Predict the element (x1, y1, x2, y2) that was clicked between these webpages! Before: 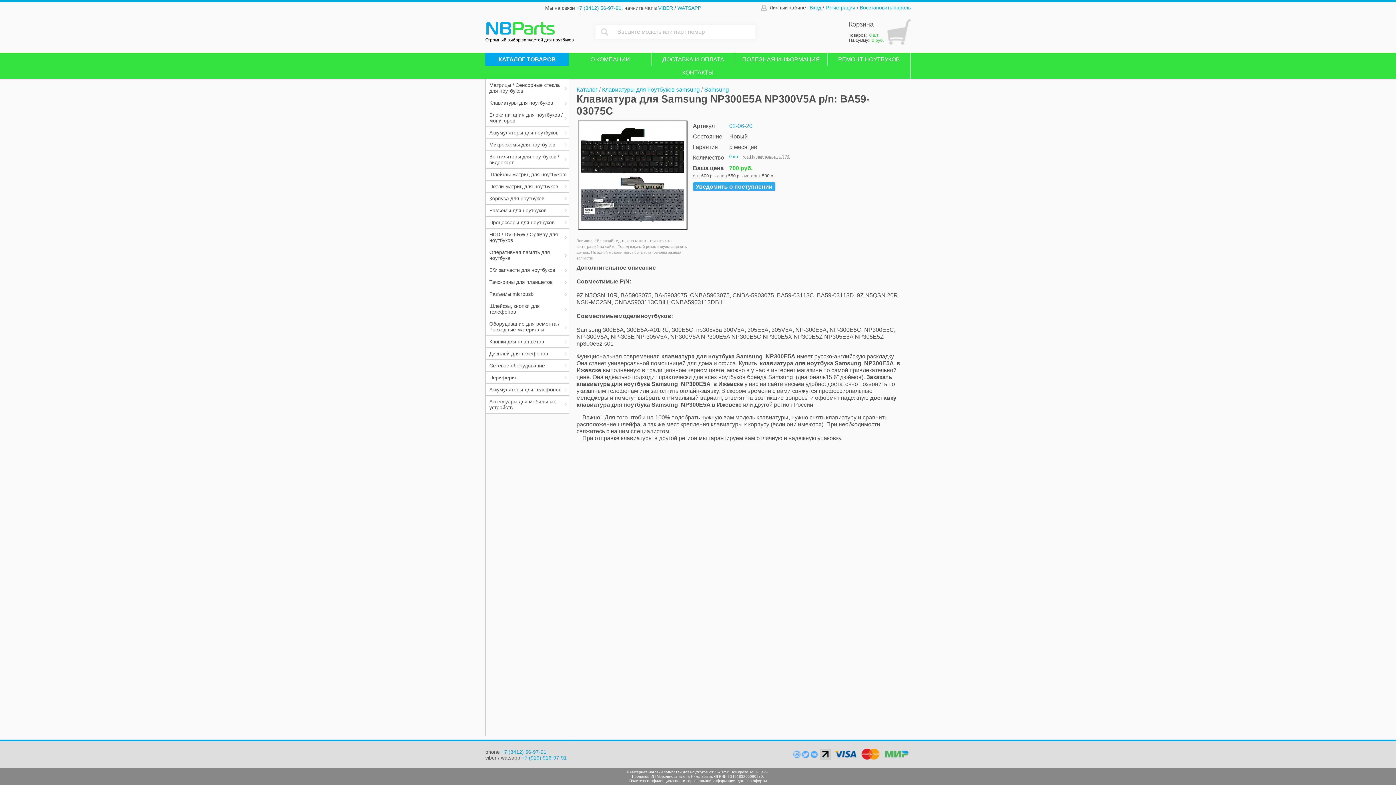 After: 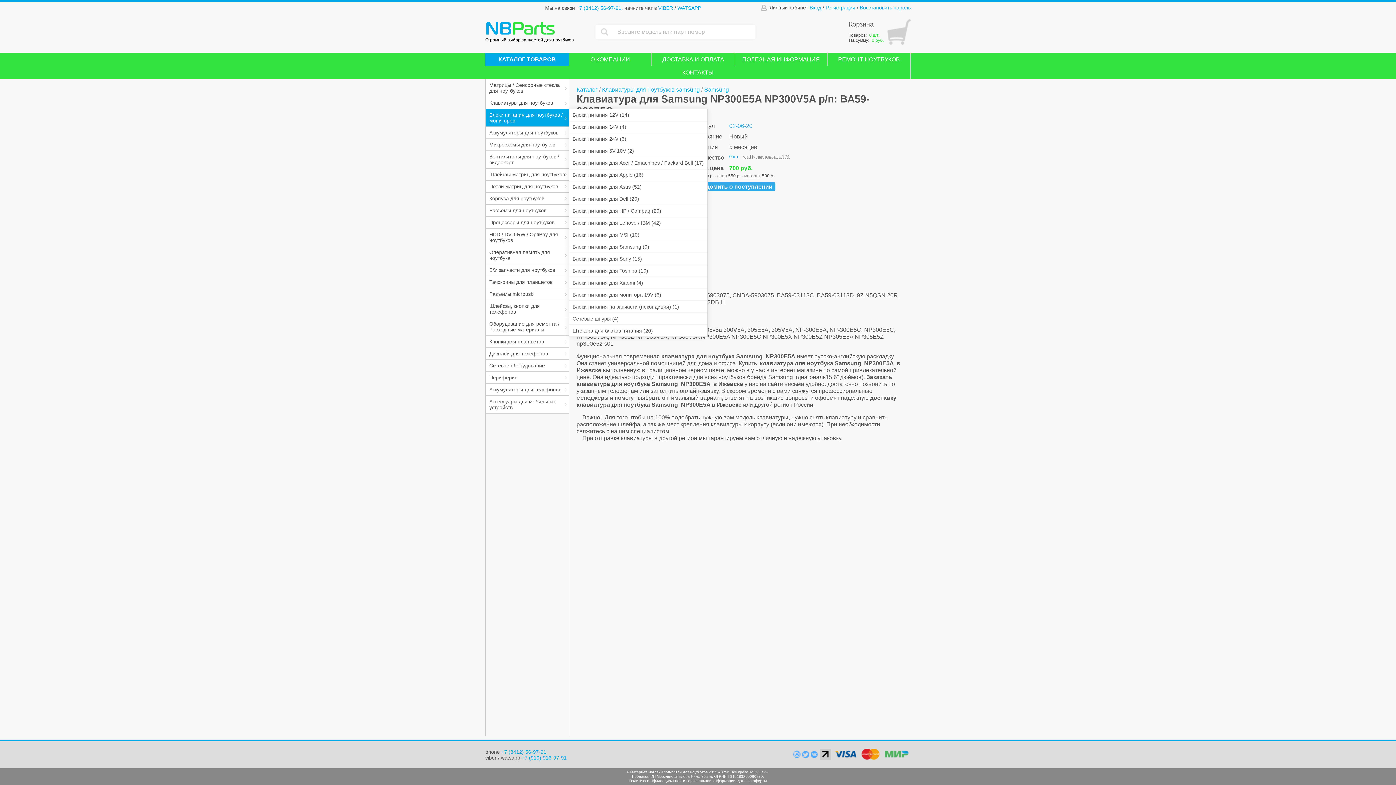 Action: label: Блоки питания для ноутбуков / мониторов bbox: (485, 109, 569, 126)